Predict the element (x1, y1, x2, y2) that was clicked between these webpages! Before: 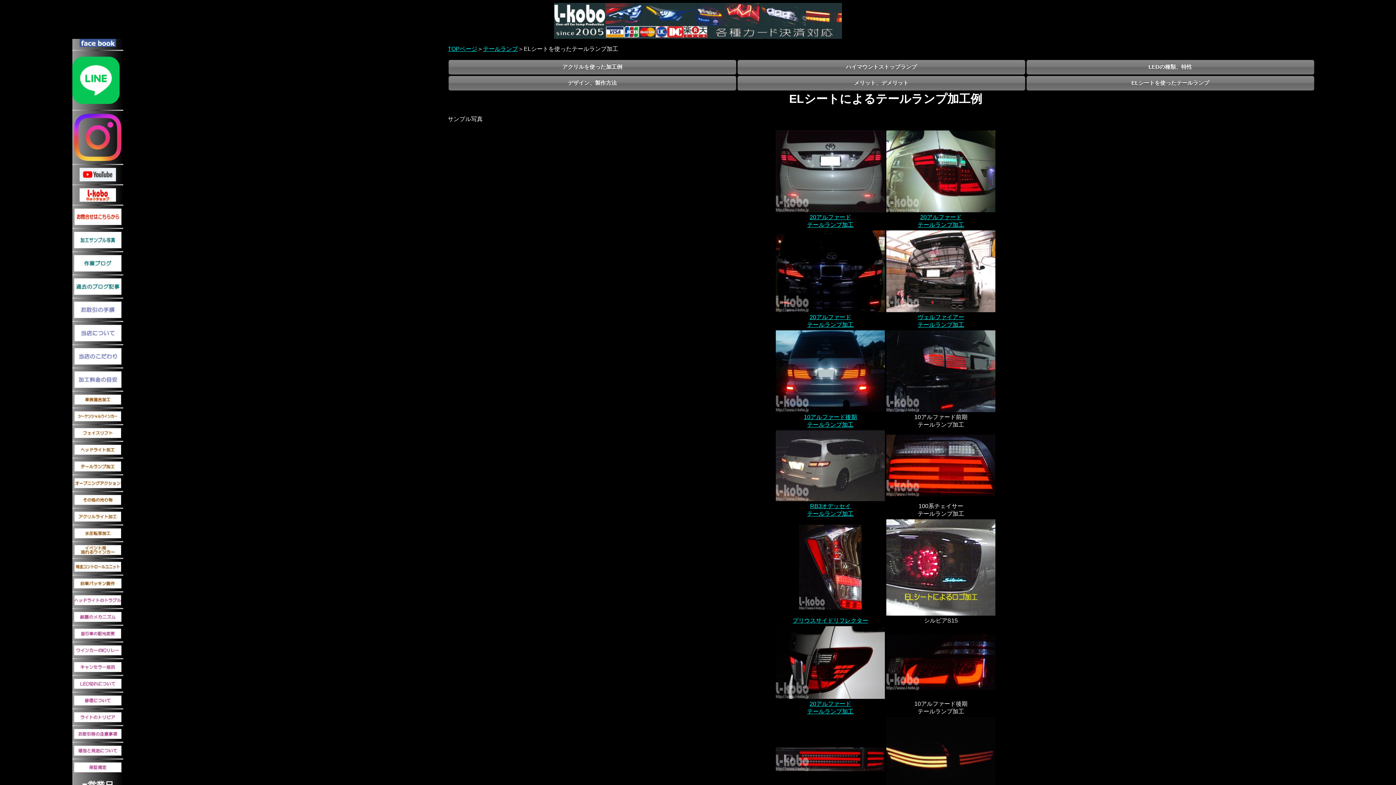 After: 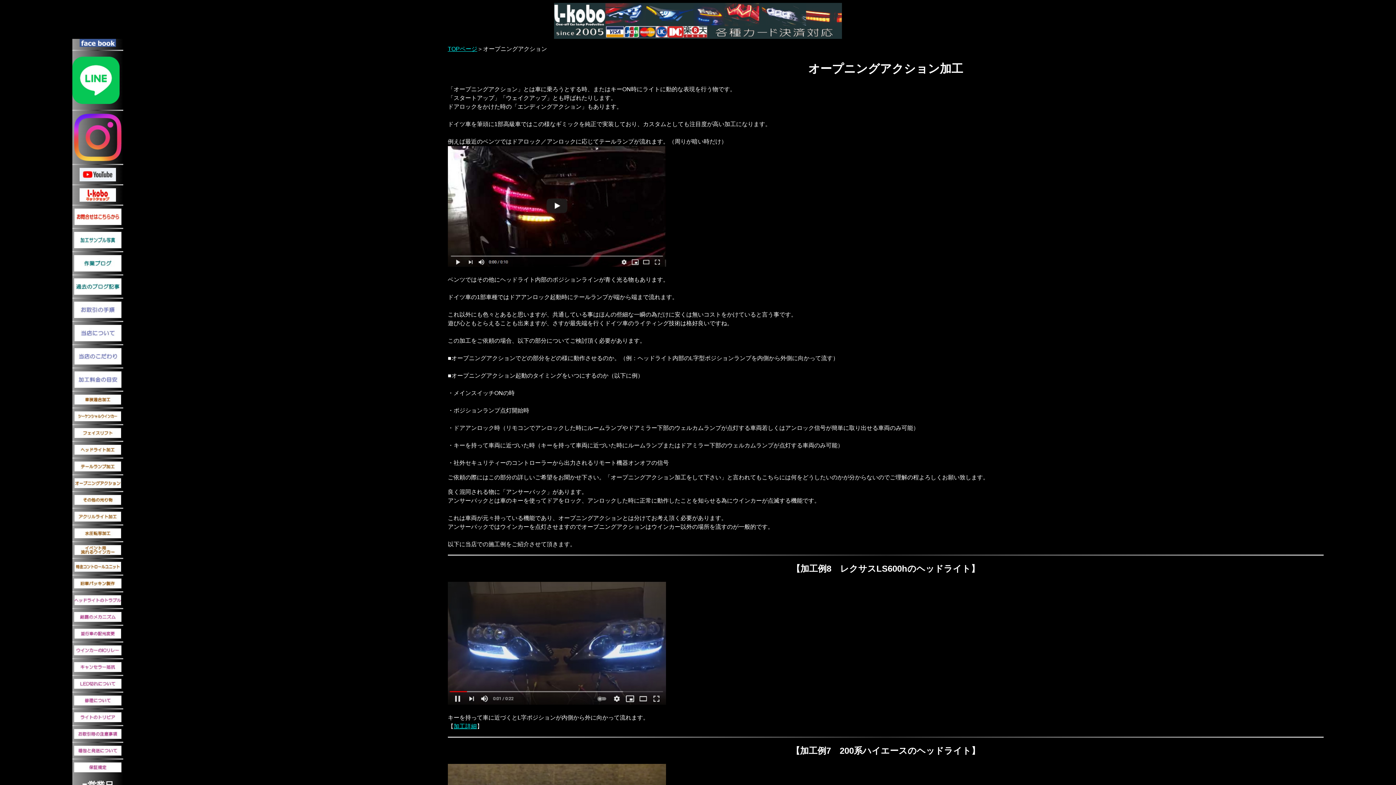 Action: bbox: (74, 483, 121, 489)